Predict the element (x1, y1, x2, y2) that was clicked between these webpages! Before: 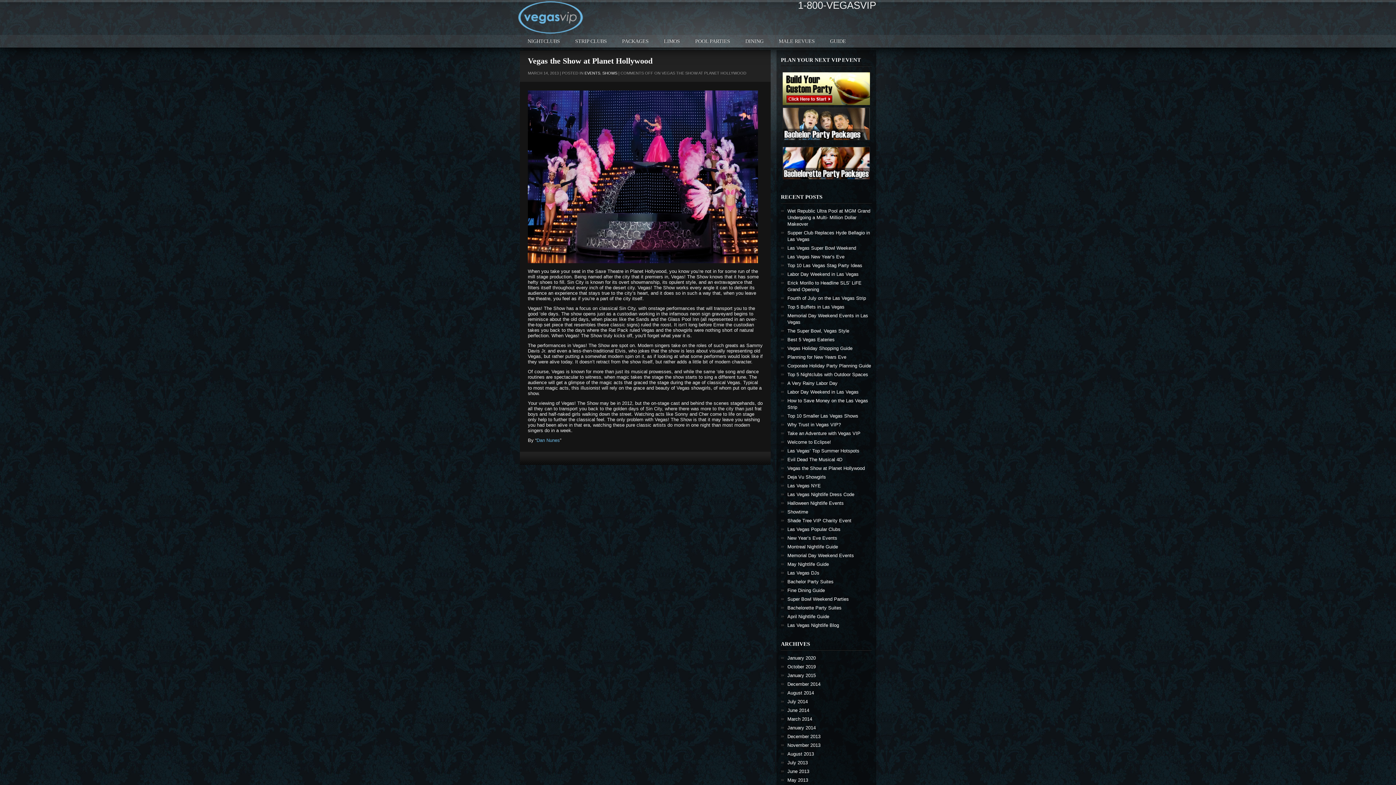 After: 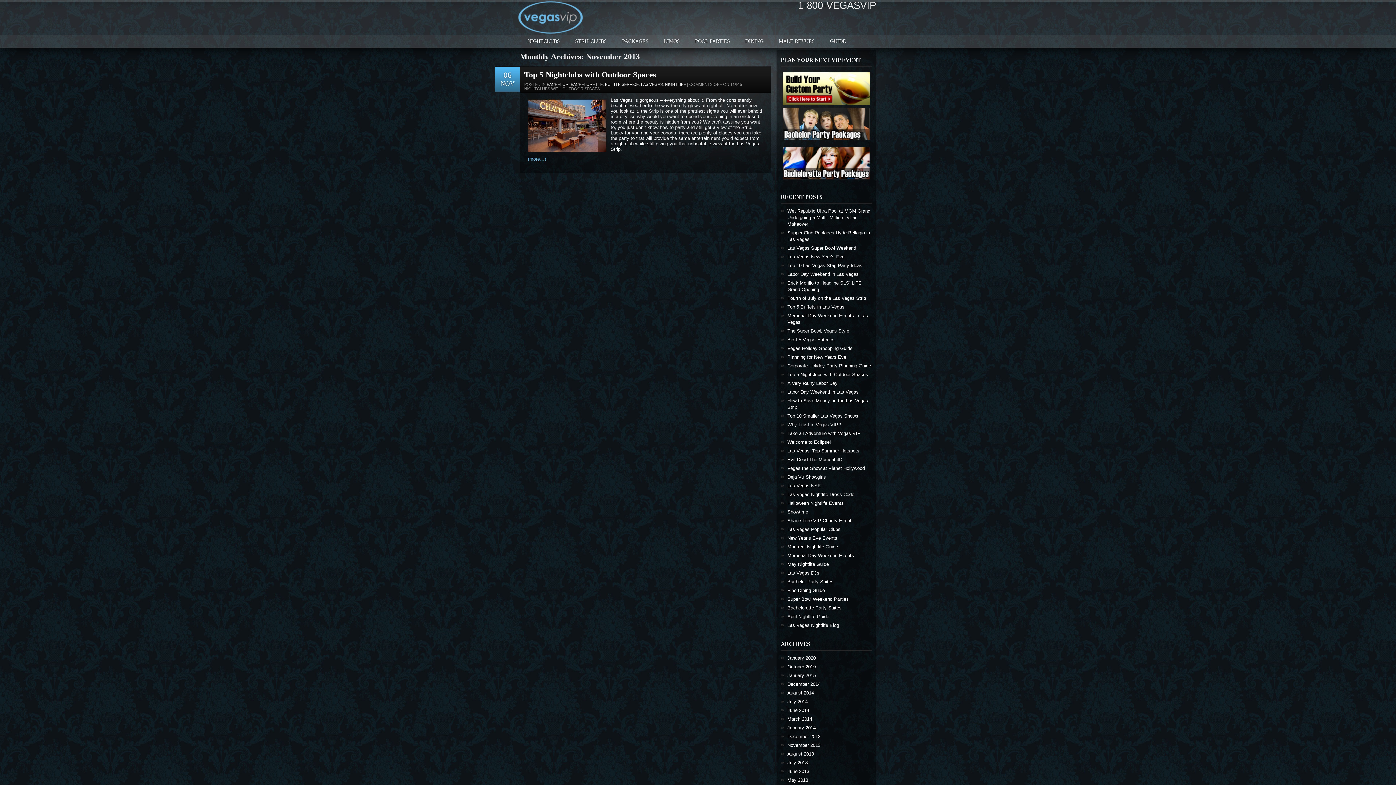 Action: bbox: (787, 742, 820, 748) label: November 2013